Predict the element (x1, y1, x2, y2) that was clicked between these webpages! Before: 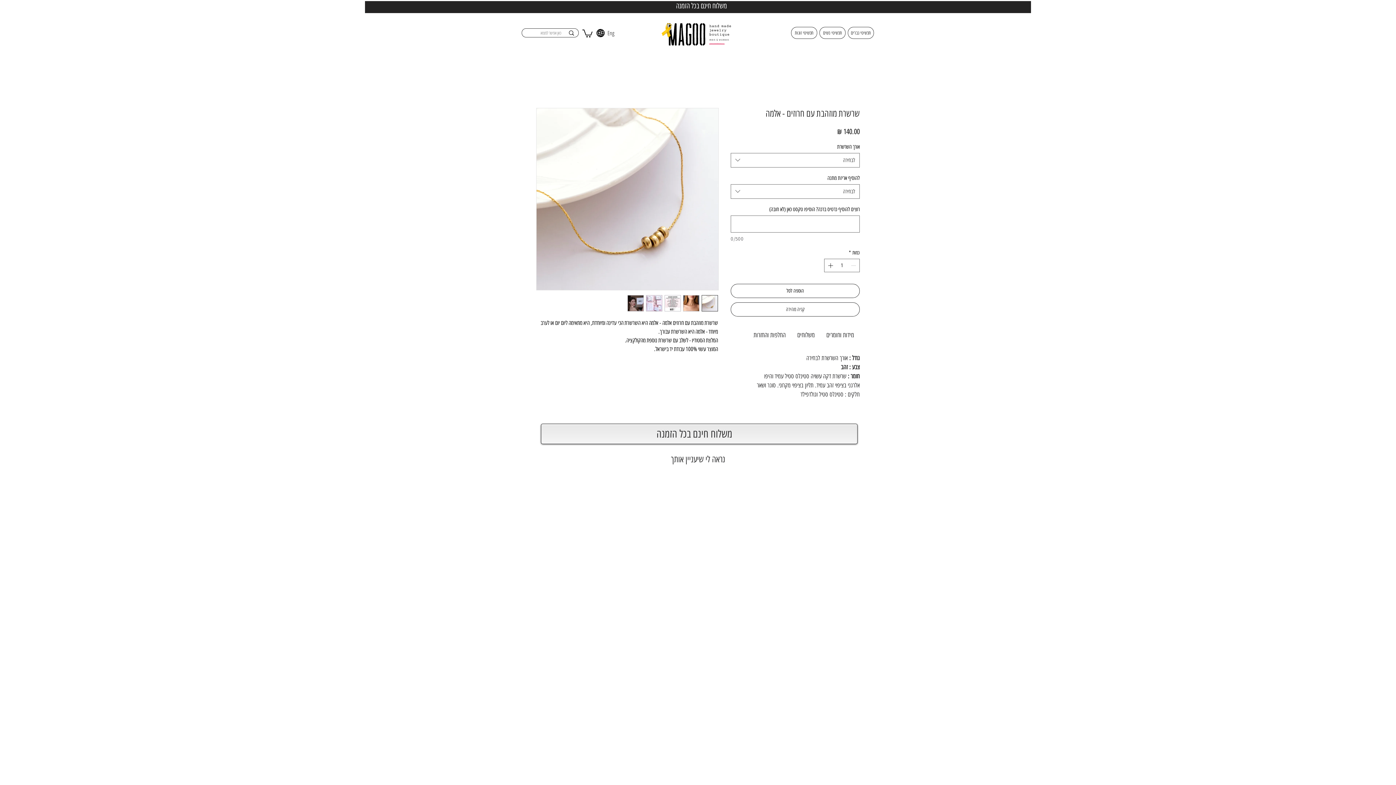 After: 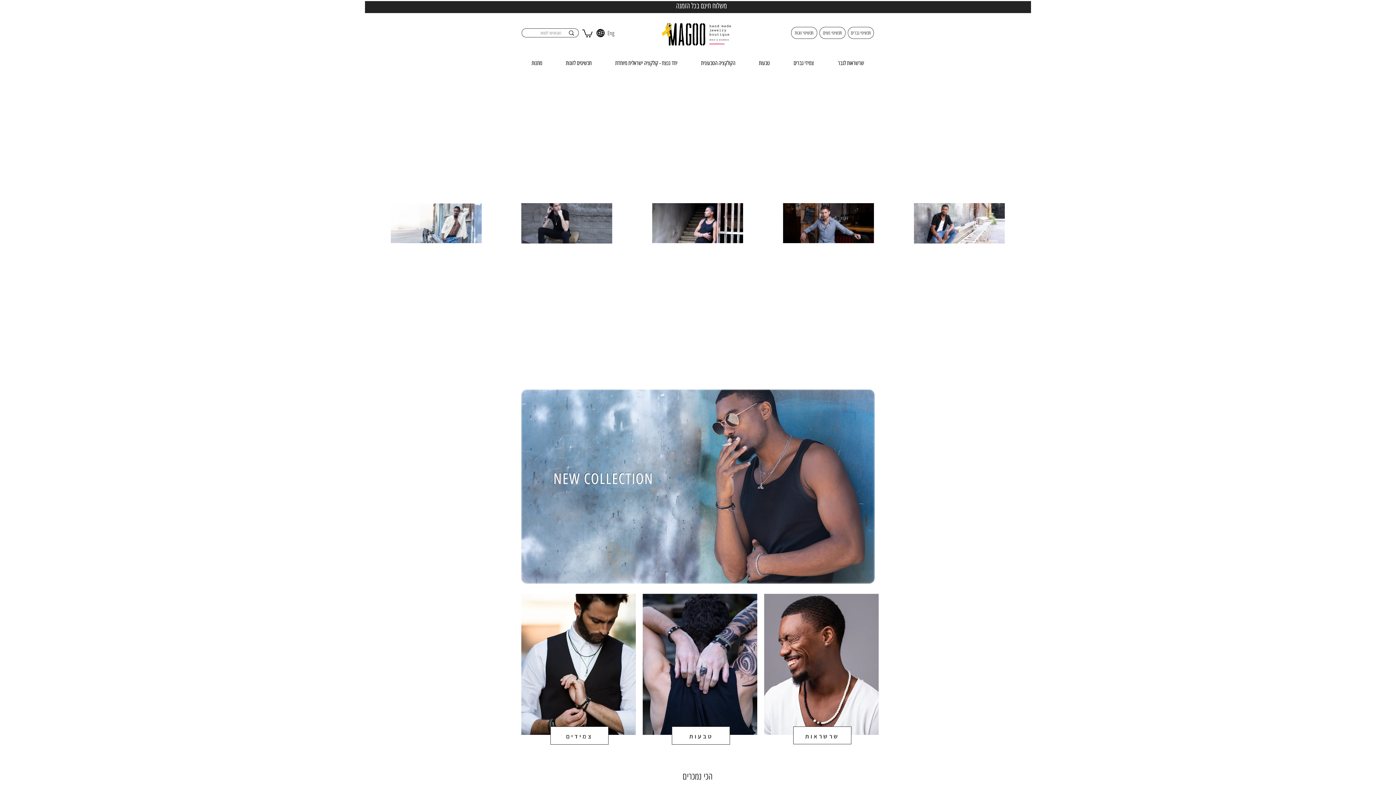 Action: bbox: (848, 26, 874, 38) label: תכשיטי גברים